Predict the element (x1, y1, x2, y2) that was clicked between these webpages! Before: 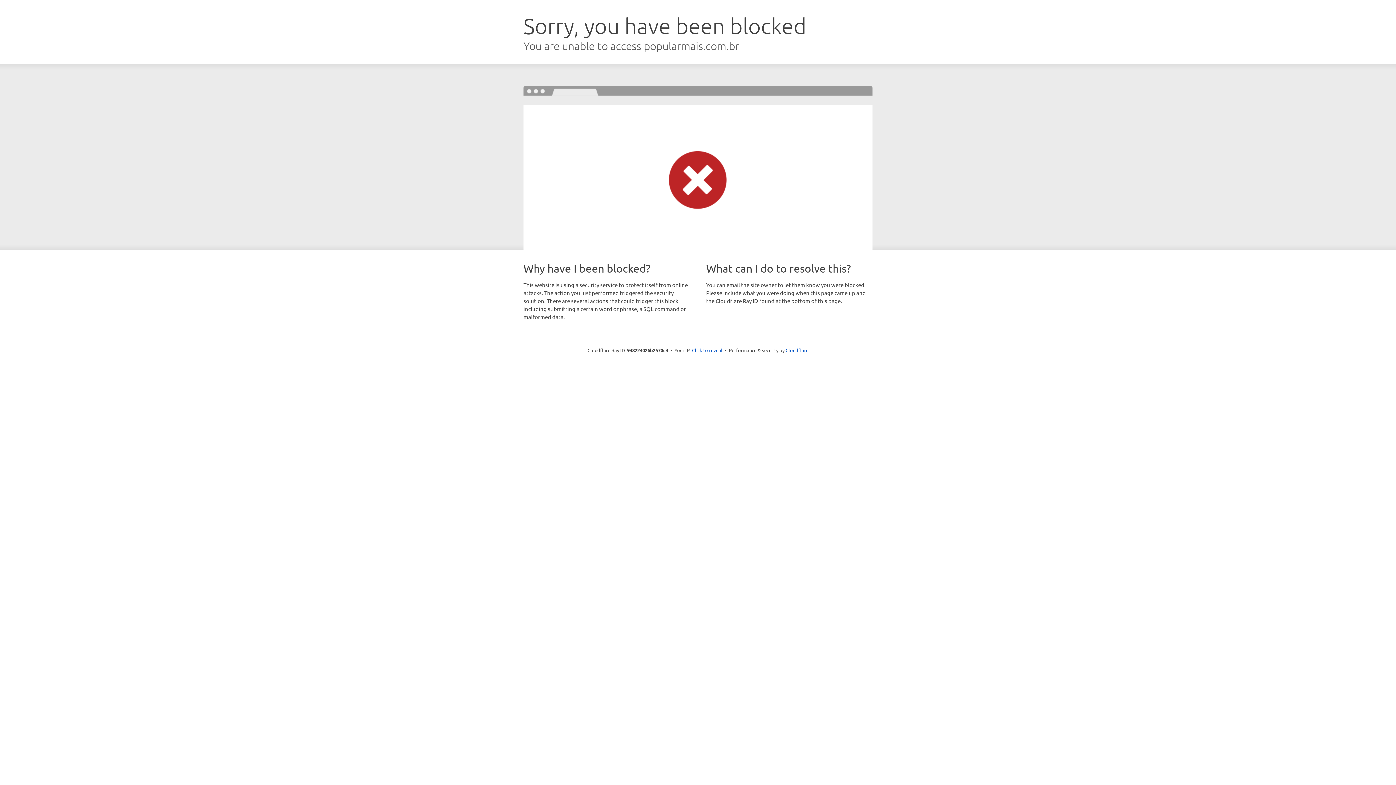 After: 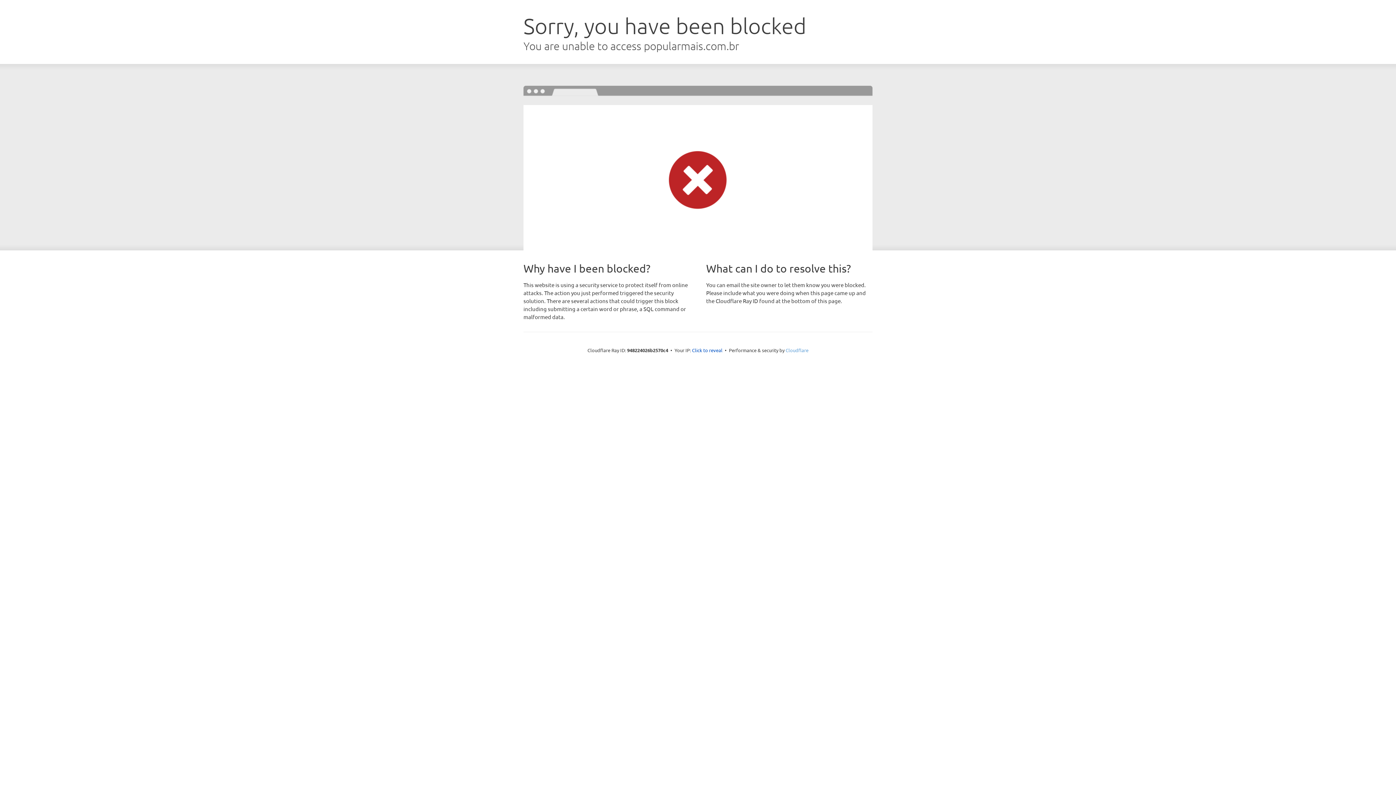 Action: bbox: (785, 347, 808, 353) label: Cloudflare